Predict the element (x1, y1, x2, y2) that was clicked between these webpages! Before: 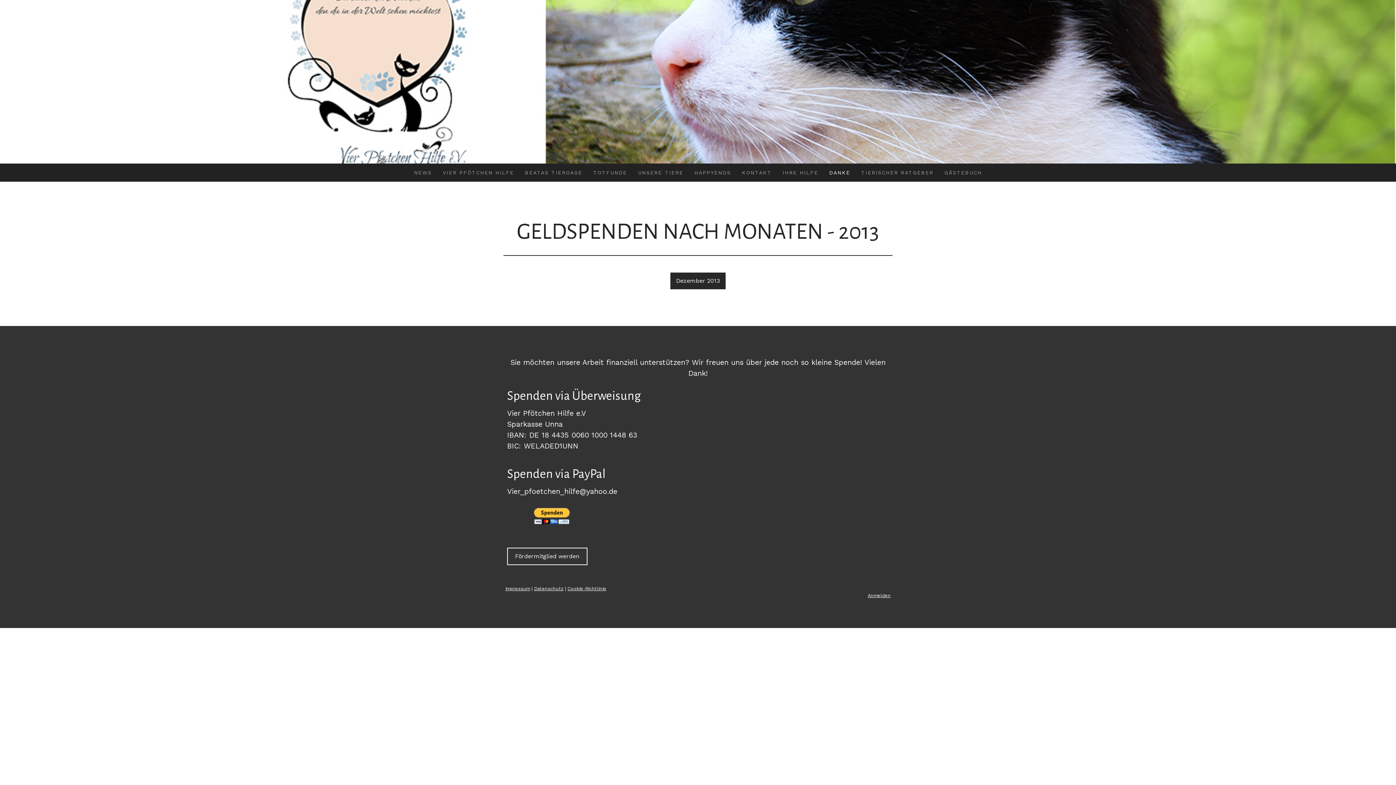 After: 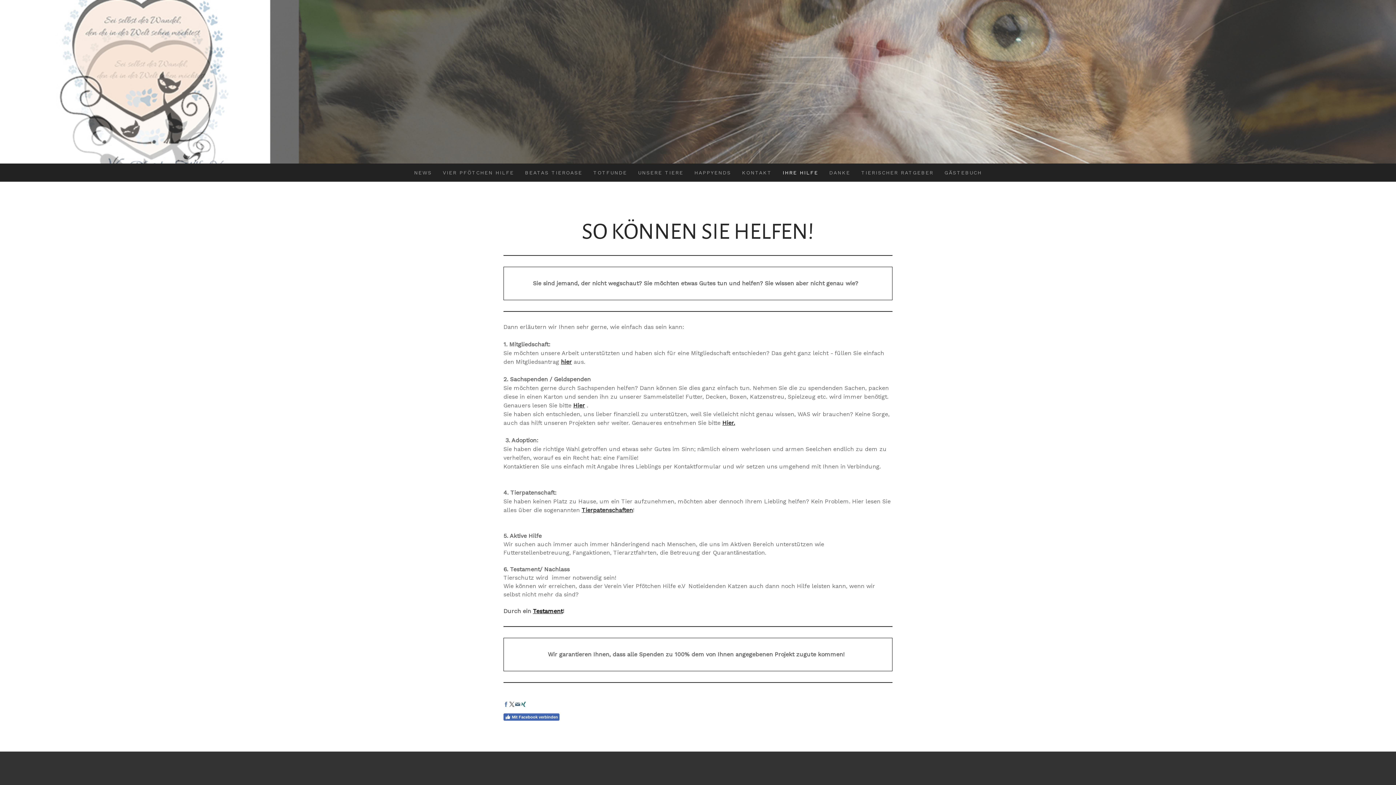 Action: bbox: (777, 163, 824, 181) label: IHRE HILFE